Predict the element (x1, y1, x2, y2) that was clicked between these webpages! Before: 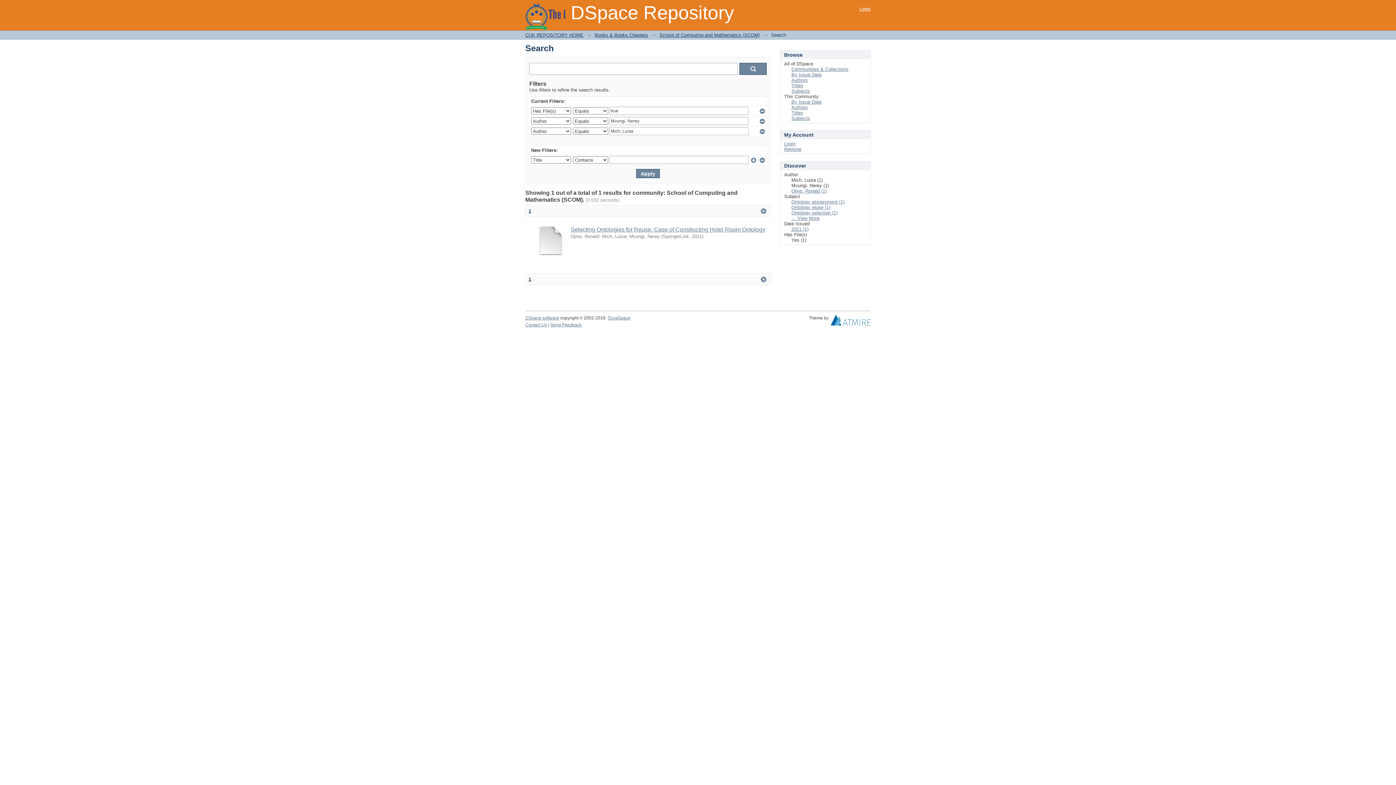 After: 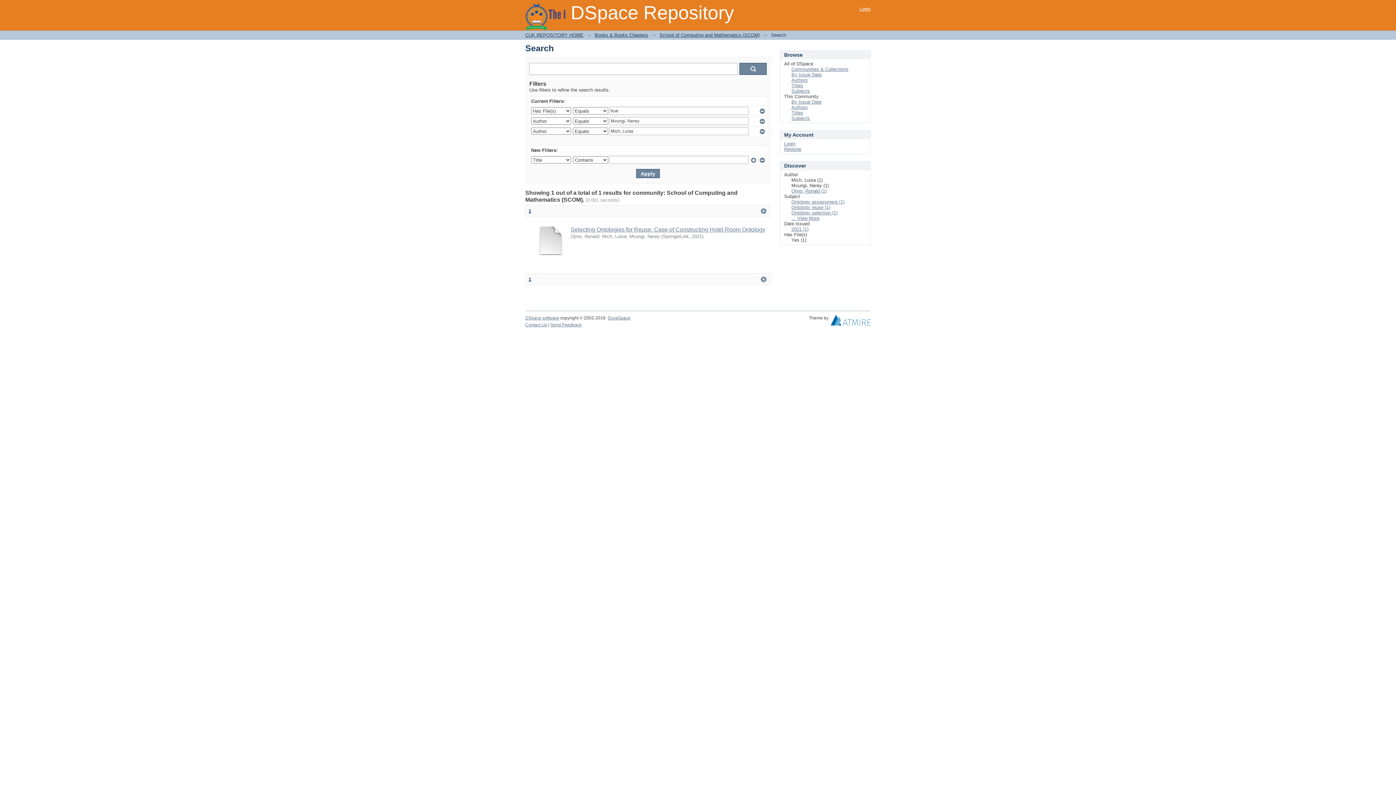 Action: label: 1 bbox: (528, 208, 531, 213)